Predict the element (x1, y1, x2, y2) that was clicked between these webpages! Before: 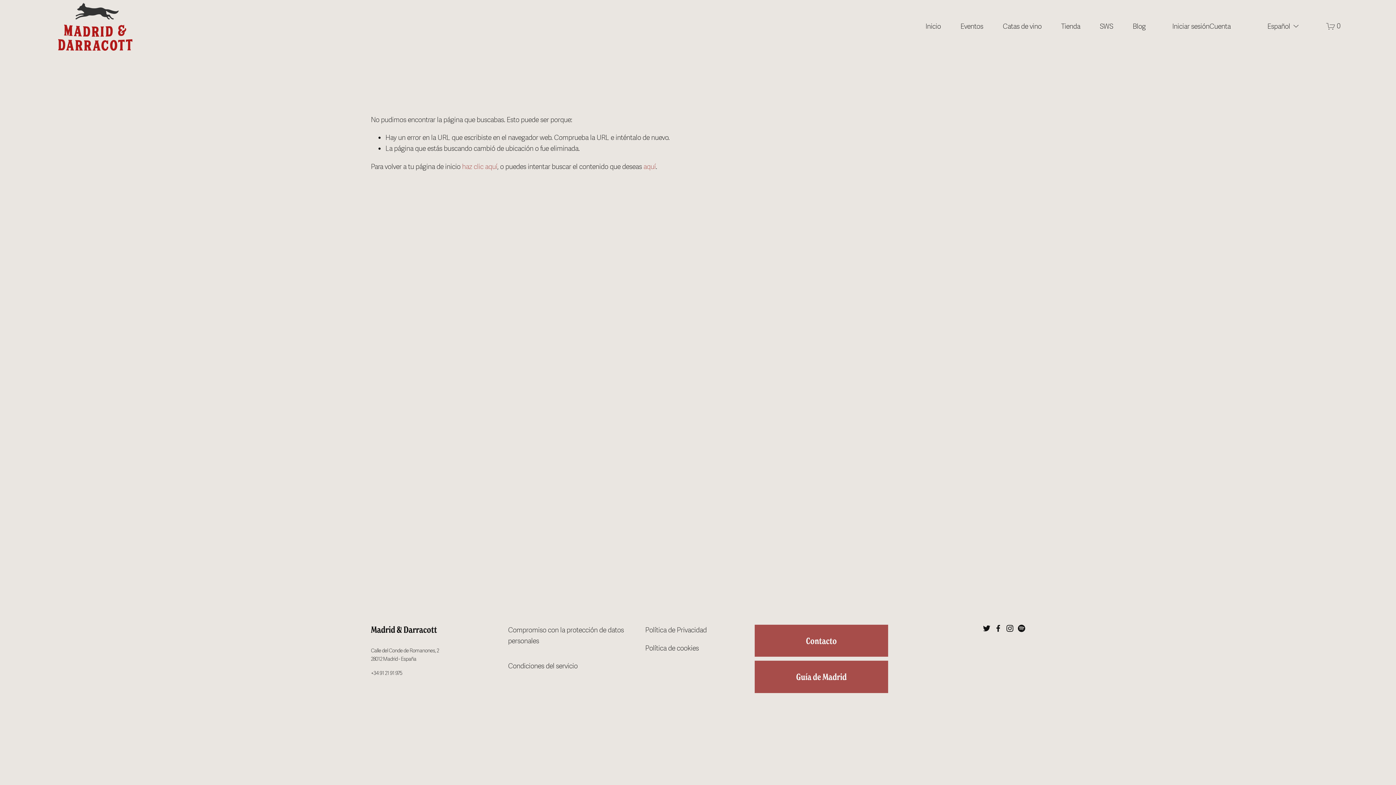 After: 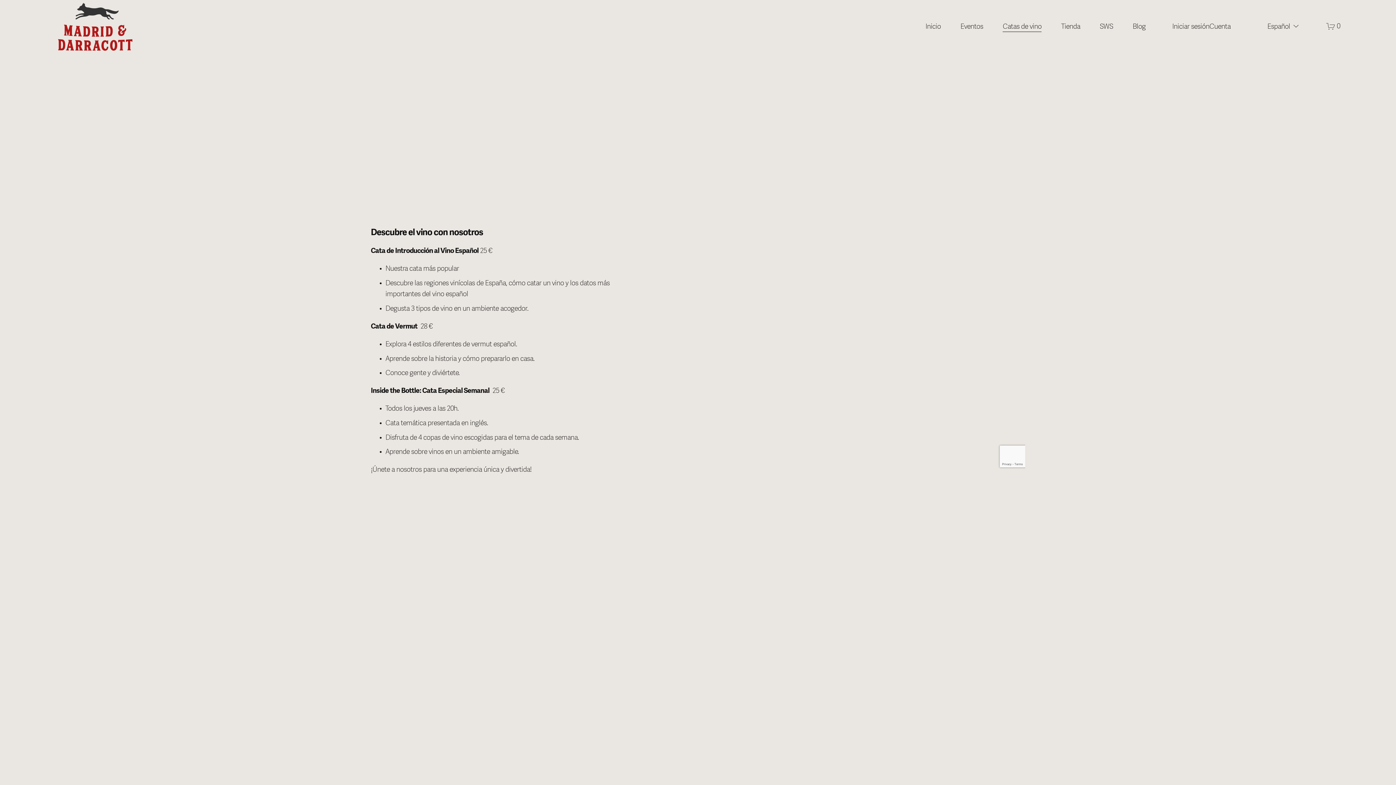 Action: label: Catas de vino bbox: (1002, 20, 1041, 32)